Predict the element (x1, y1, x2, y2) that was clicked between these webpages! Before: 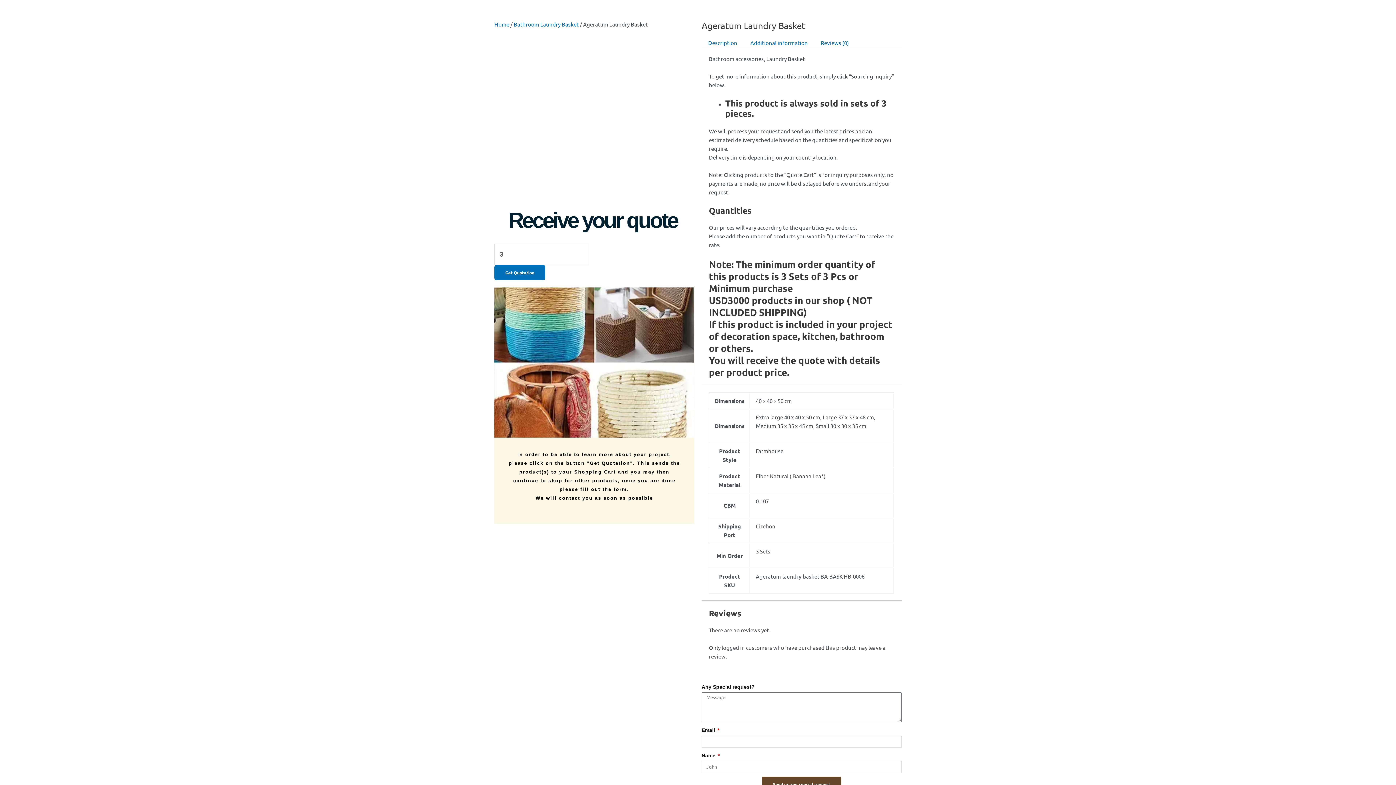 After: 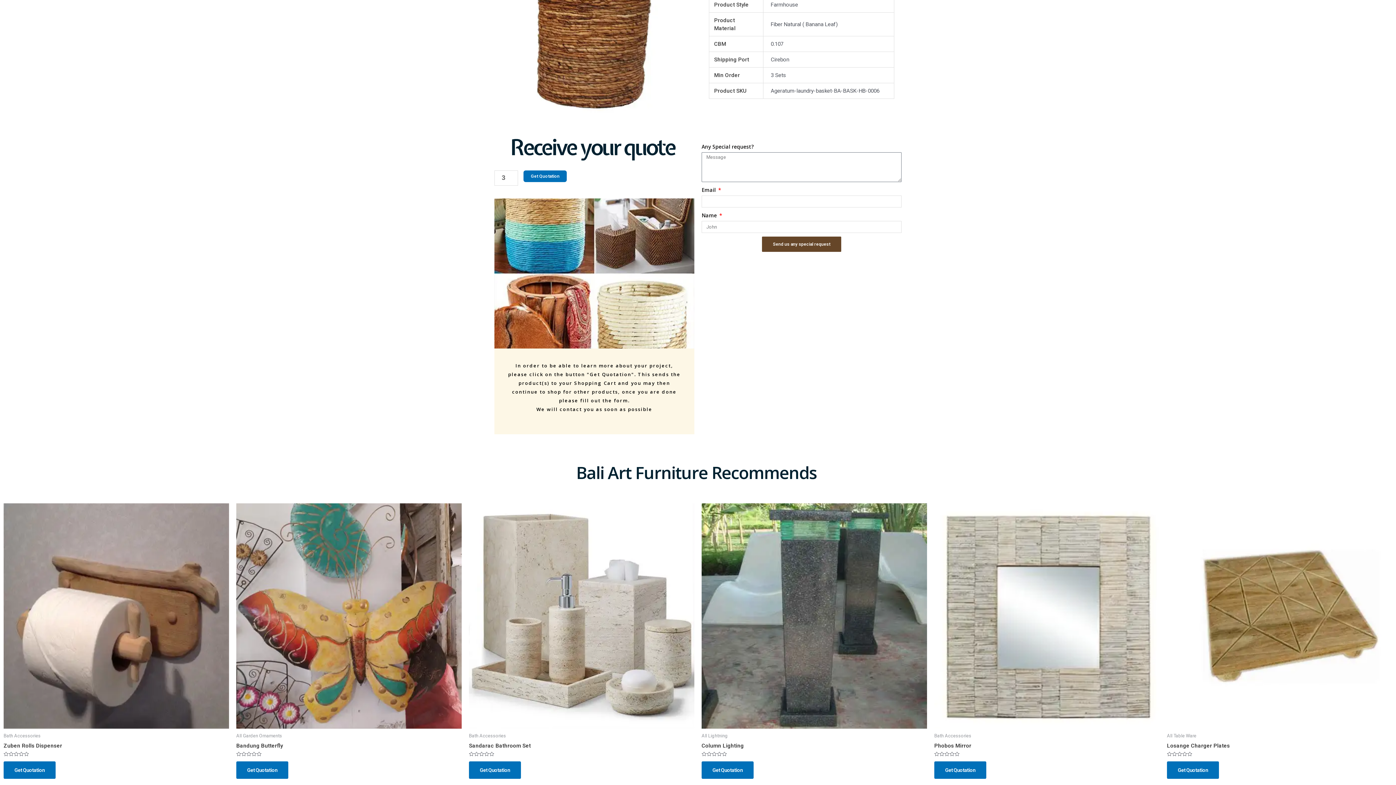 Action: bbox: (744, 34, 814, 50) label: Additional information